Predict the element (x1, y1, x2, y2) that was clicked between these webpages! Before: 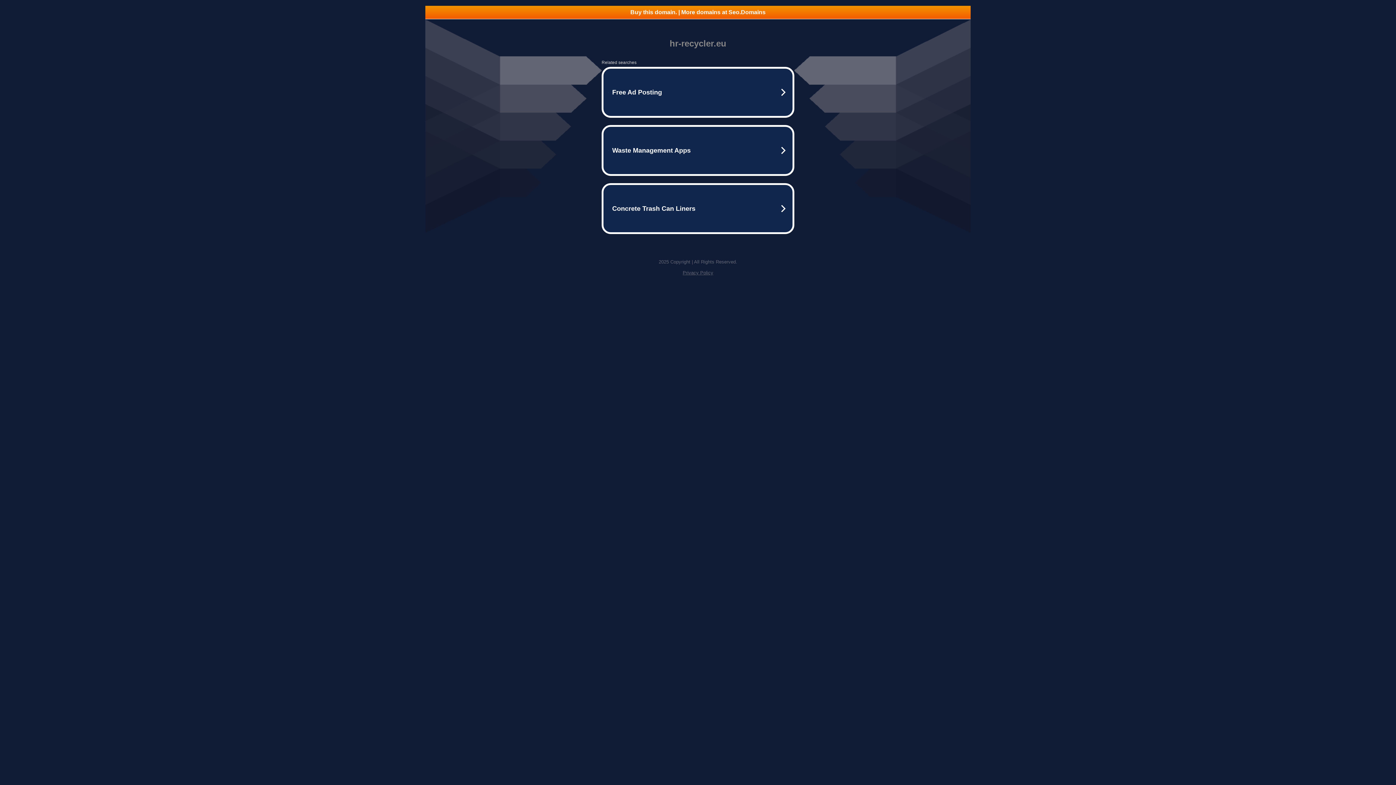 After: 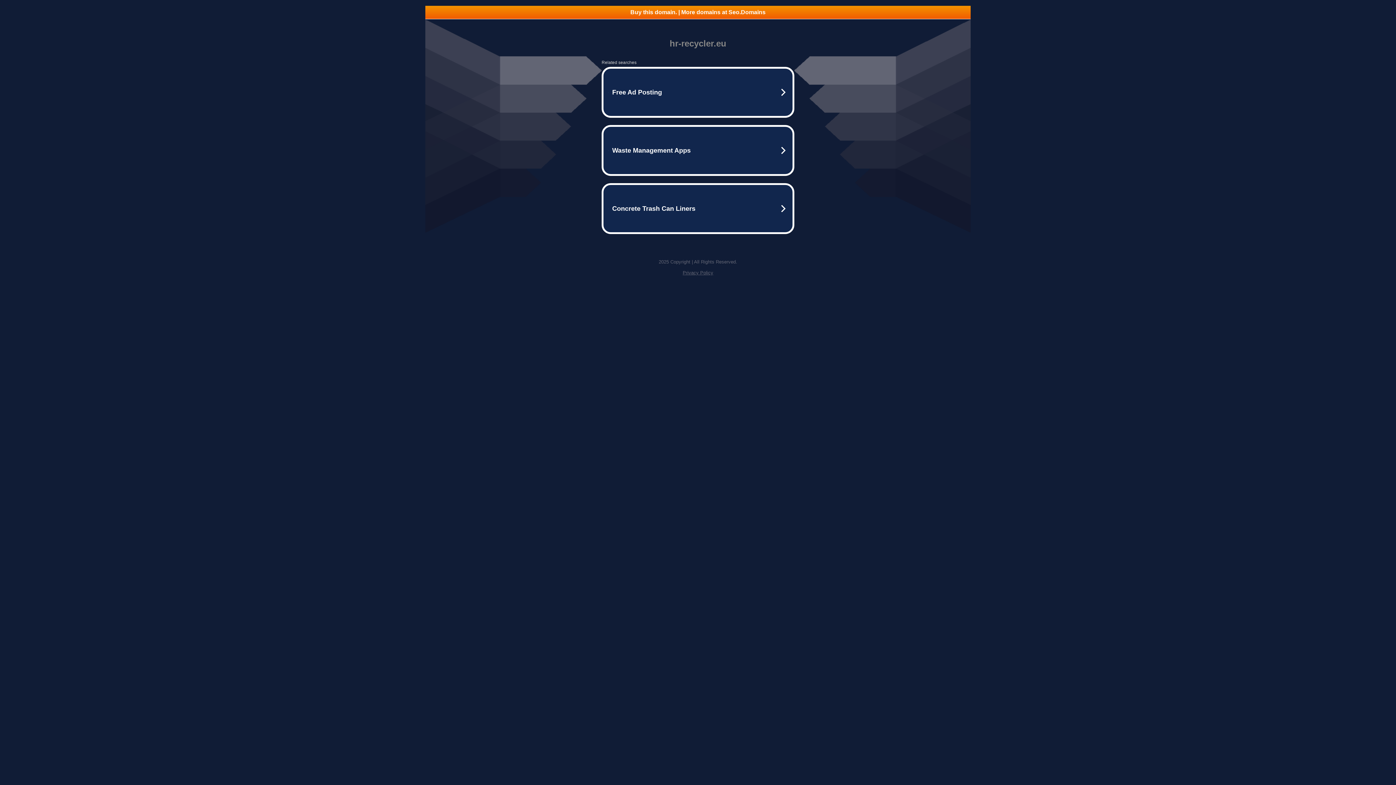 Action: label: Privacy Policy bbox: (682, 270, 713, 275)